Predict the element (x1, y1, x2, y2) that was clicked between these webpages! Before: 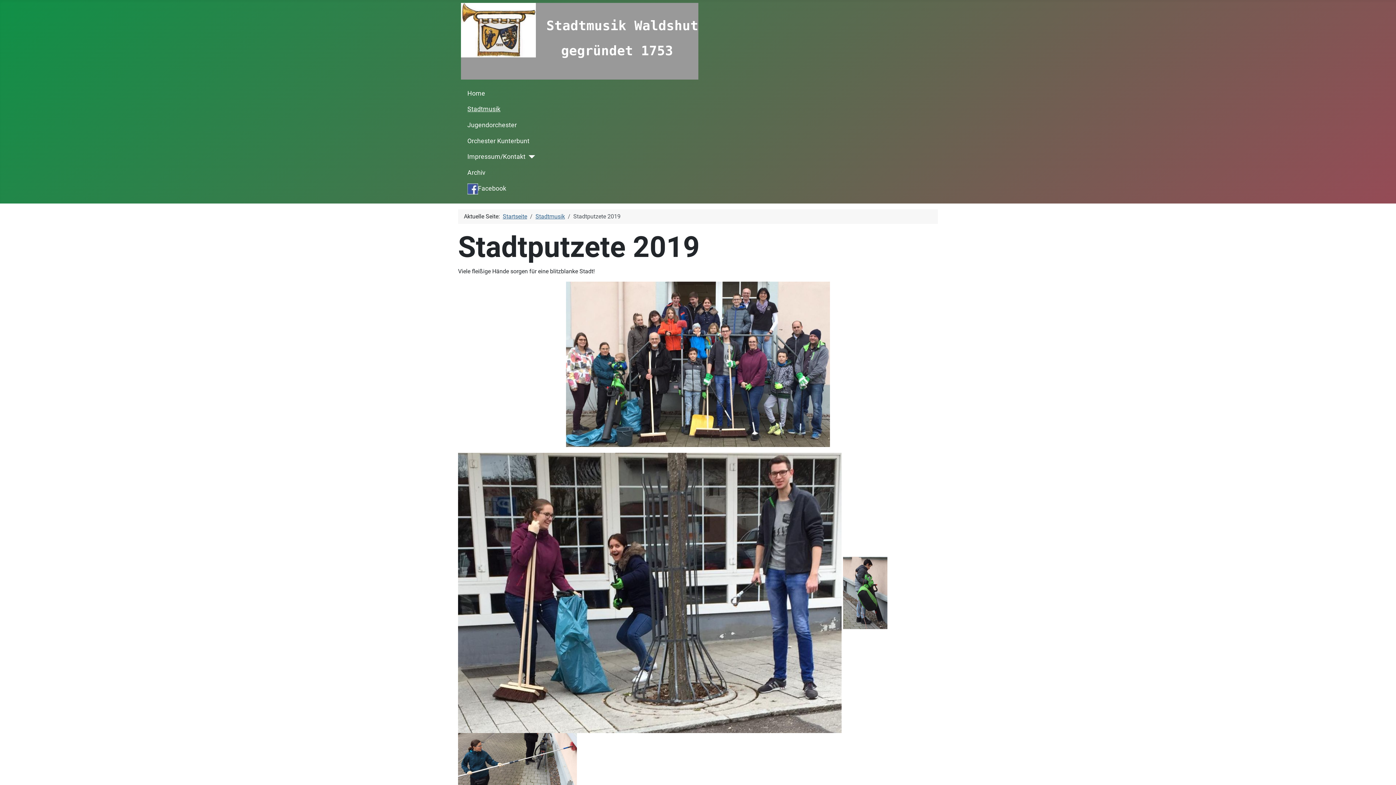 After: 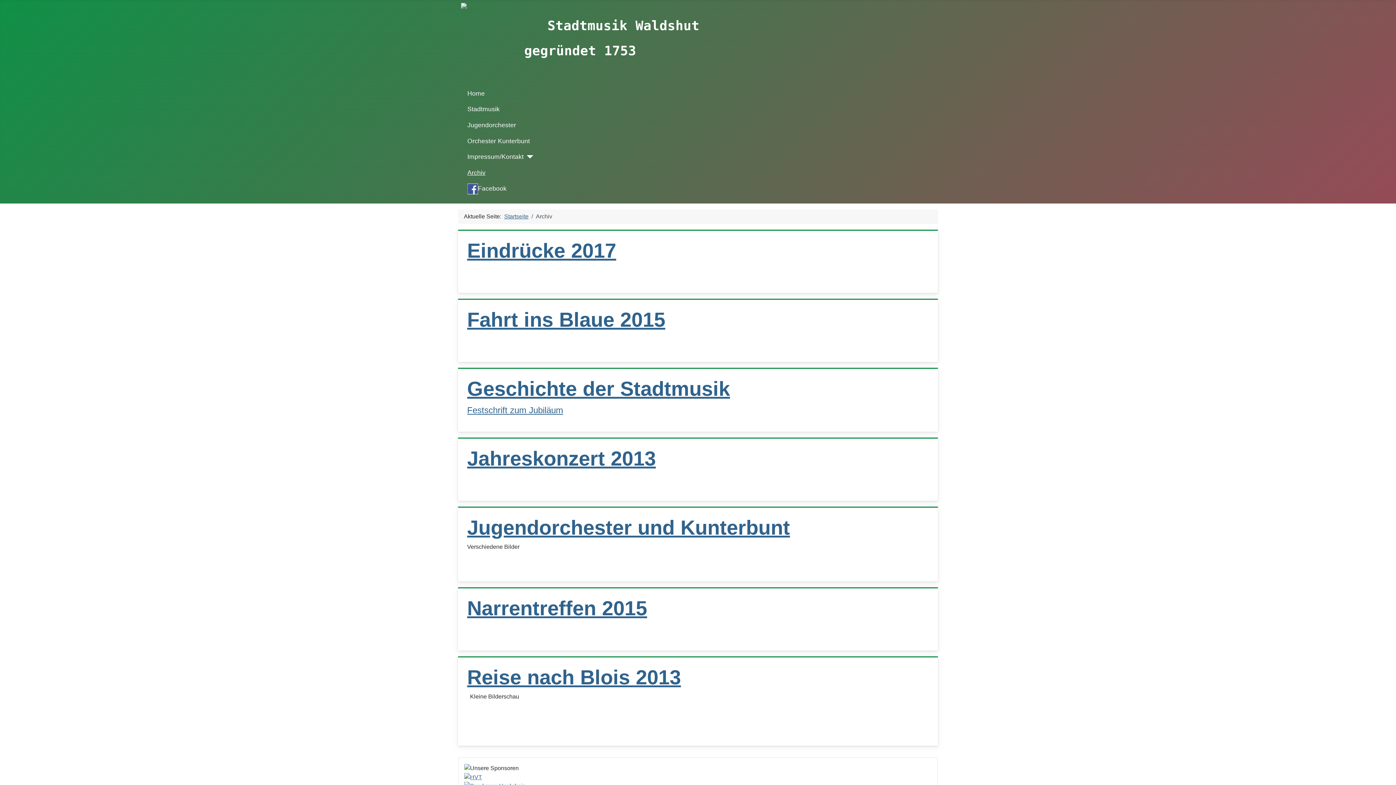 Action: label: Archiv bbox: (467, 167, 485, 177)